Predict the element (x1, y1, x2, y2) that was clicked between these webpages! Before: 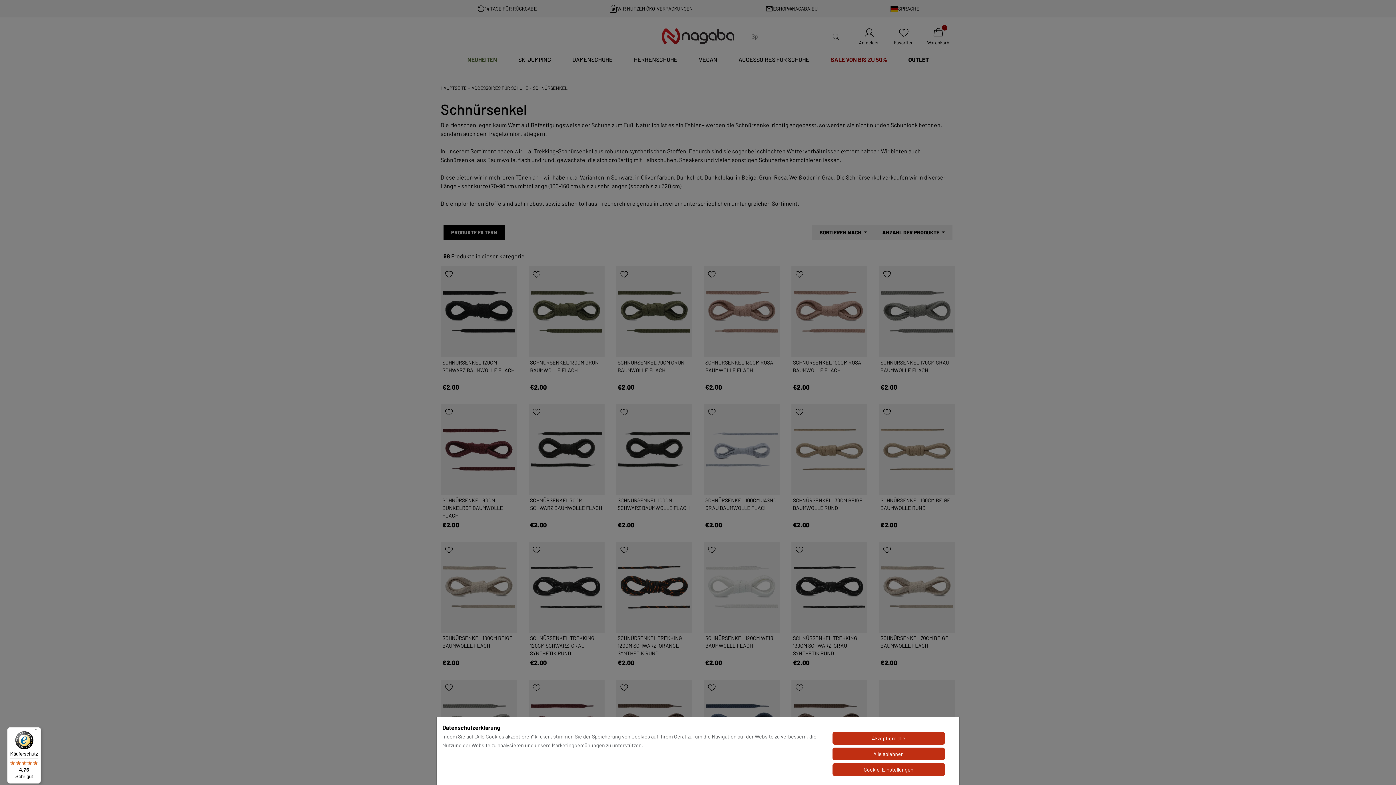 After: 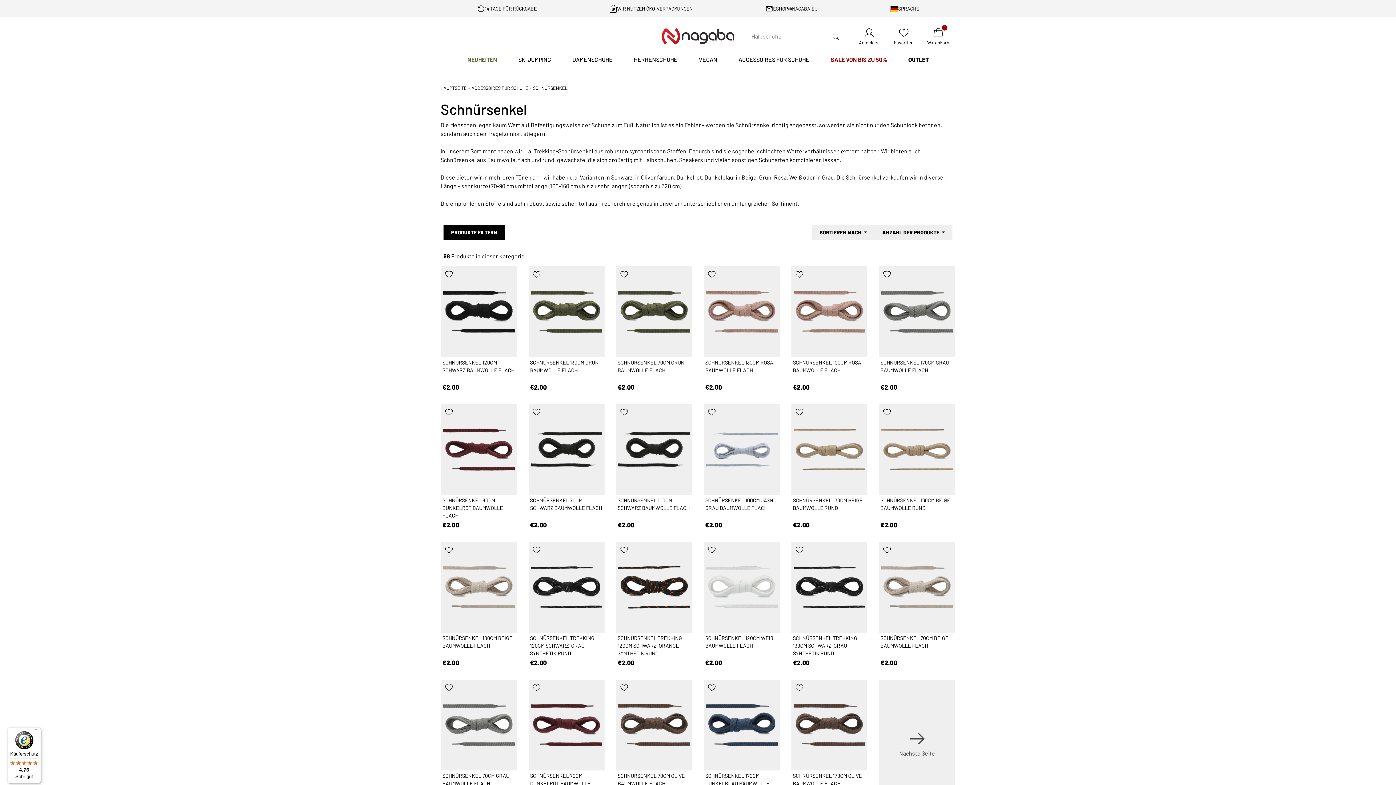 Action: label: Alle ablehnen bbox: (832, 748, 945, 760)